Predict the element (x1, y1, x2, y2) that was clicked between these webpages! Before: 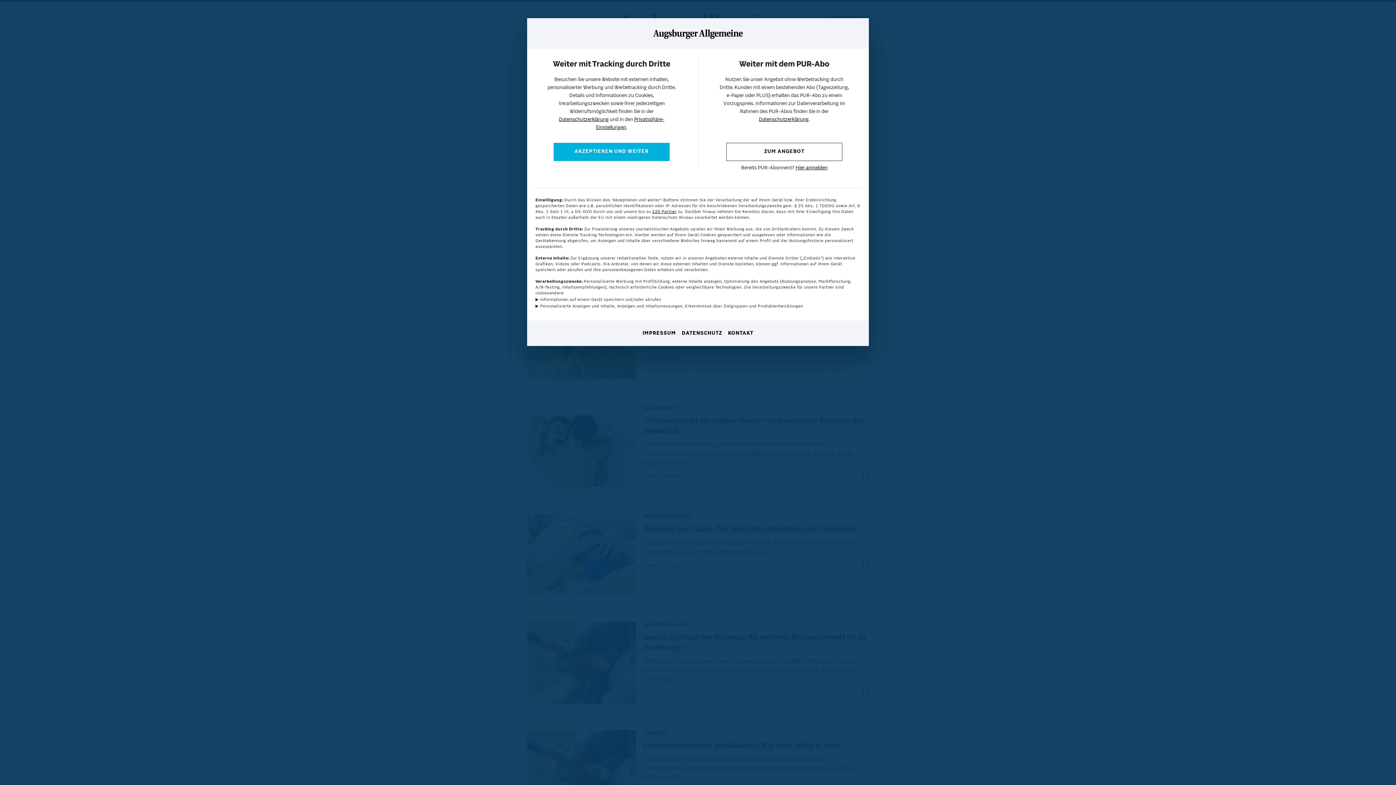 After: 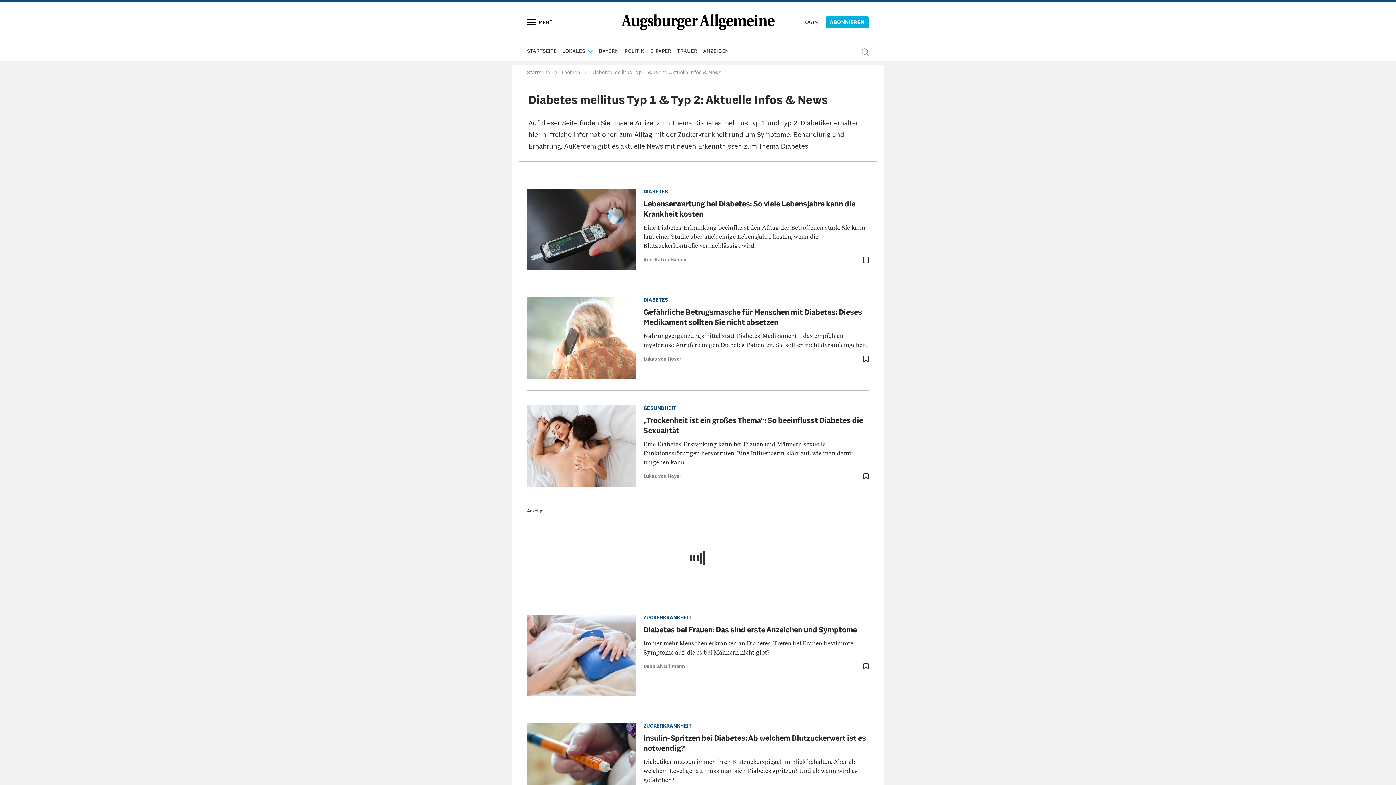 Action: bbox: (553, 142, 669, 161) label: AKZEPTIEREN UND WEITER